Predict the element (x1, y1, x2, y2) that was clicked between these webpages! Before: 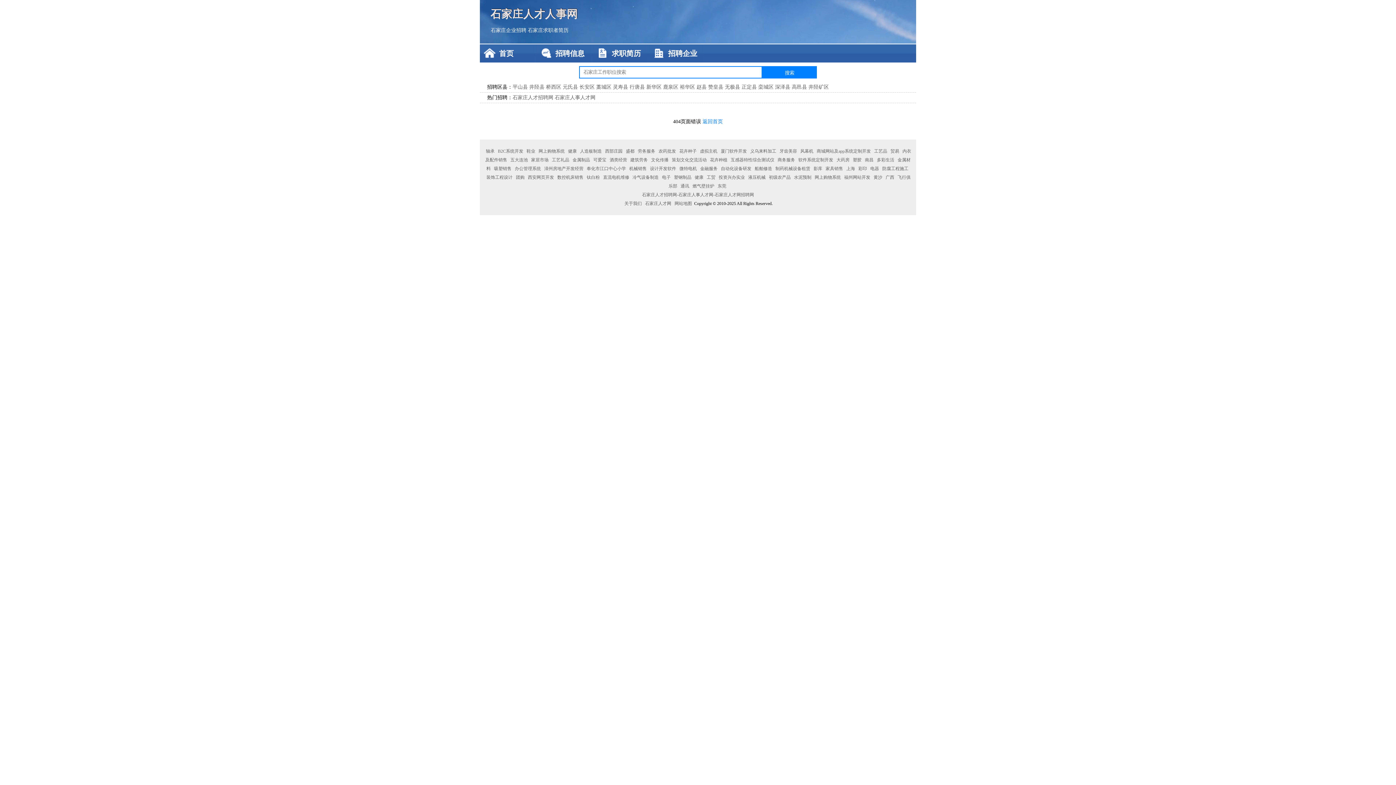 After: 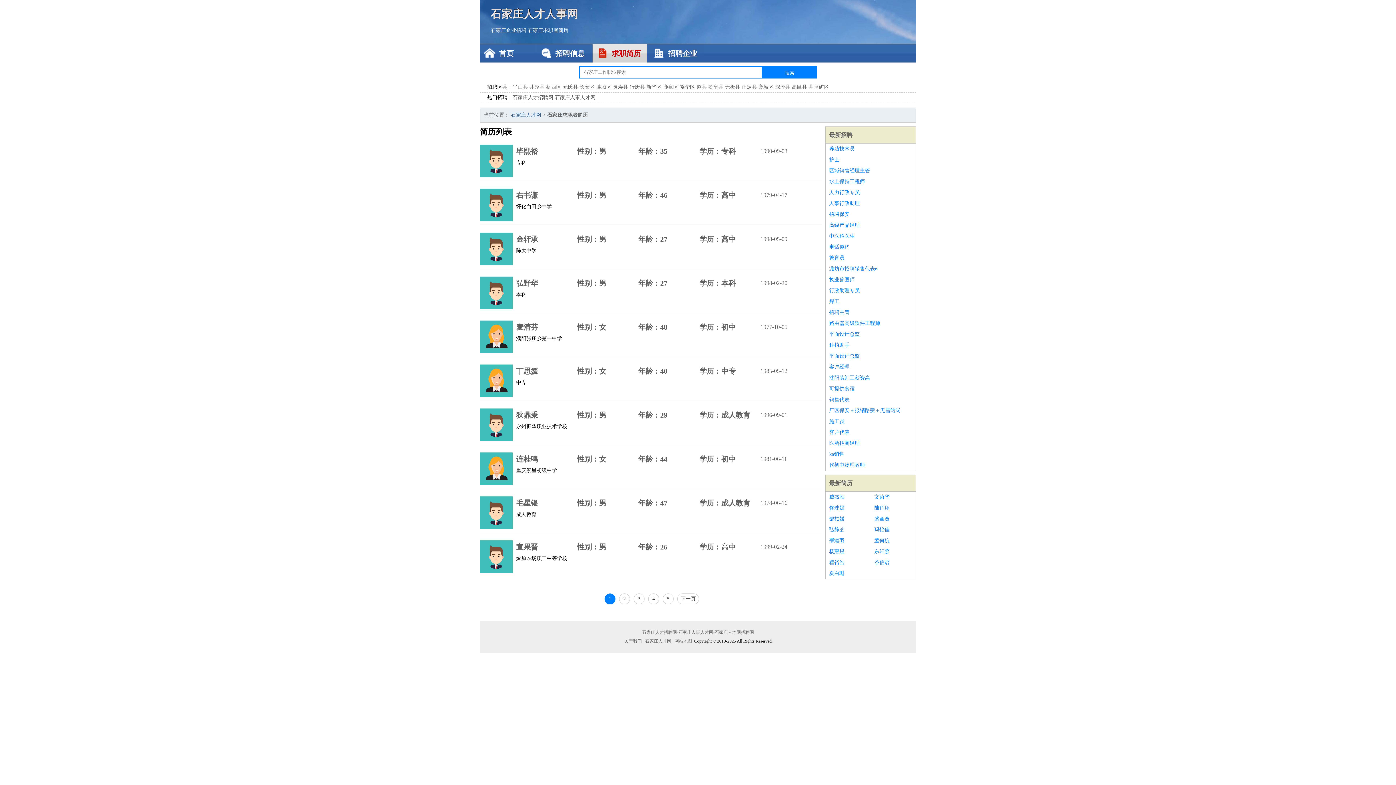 Action: bbox: (528, 27, 568, 33) label: 石家庄求职者简历